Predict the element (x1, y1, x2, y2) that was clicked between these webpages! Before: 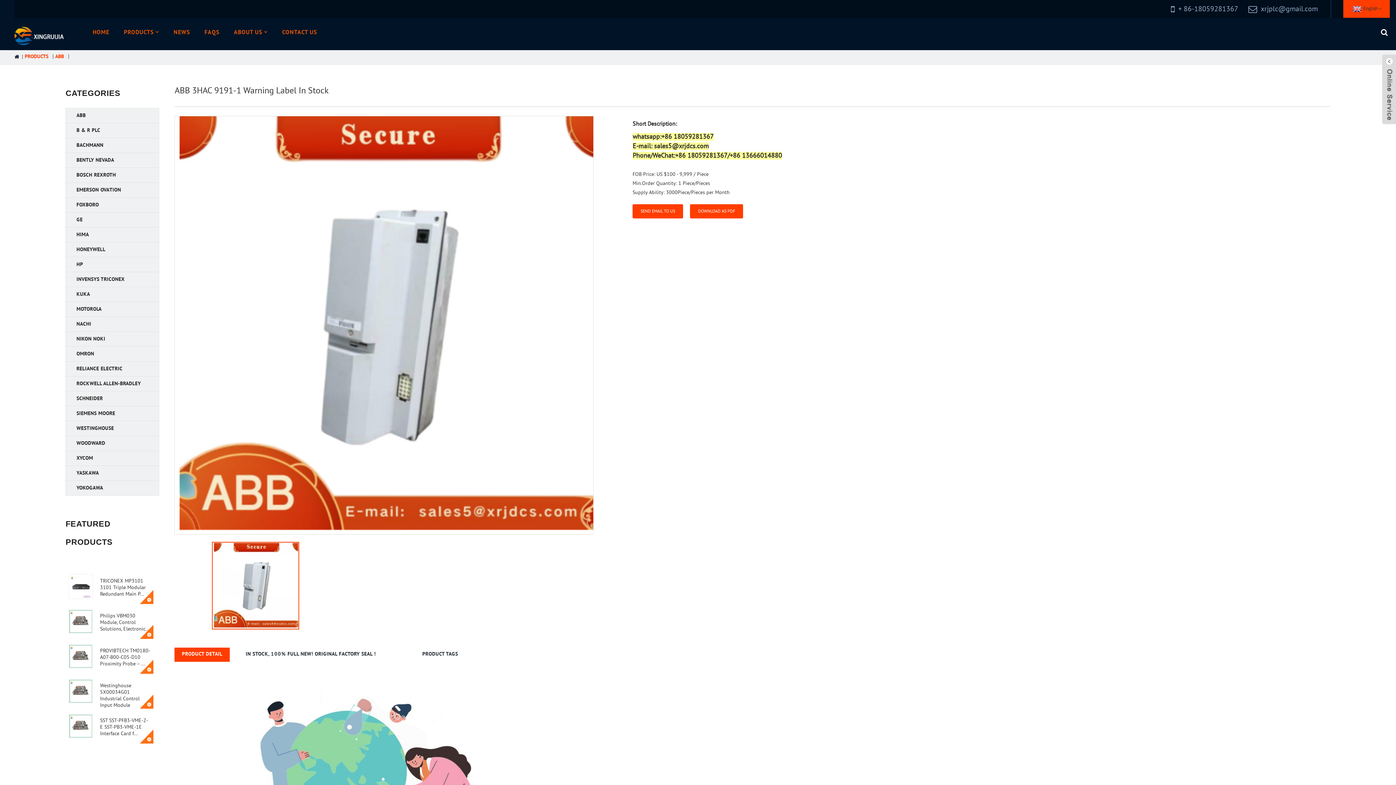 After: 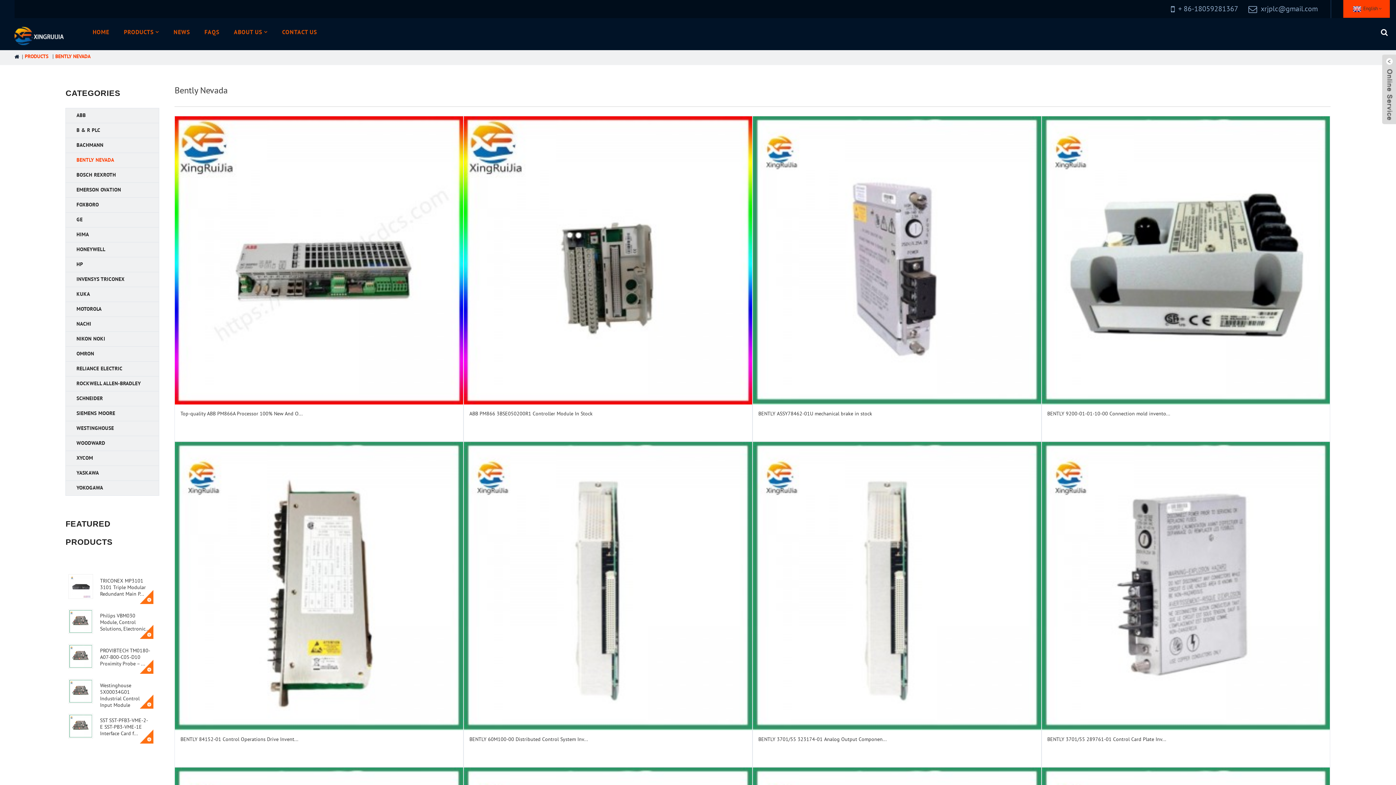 Action: label: BENTLY NEVADA bbox: (76, 153, 142, 167)